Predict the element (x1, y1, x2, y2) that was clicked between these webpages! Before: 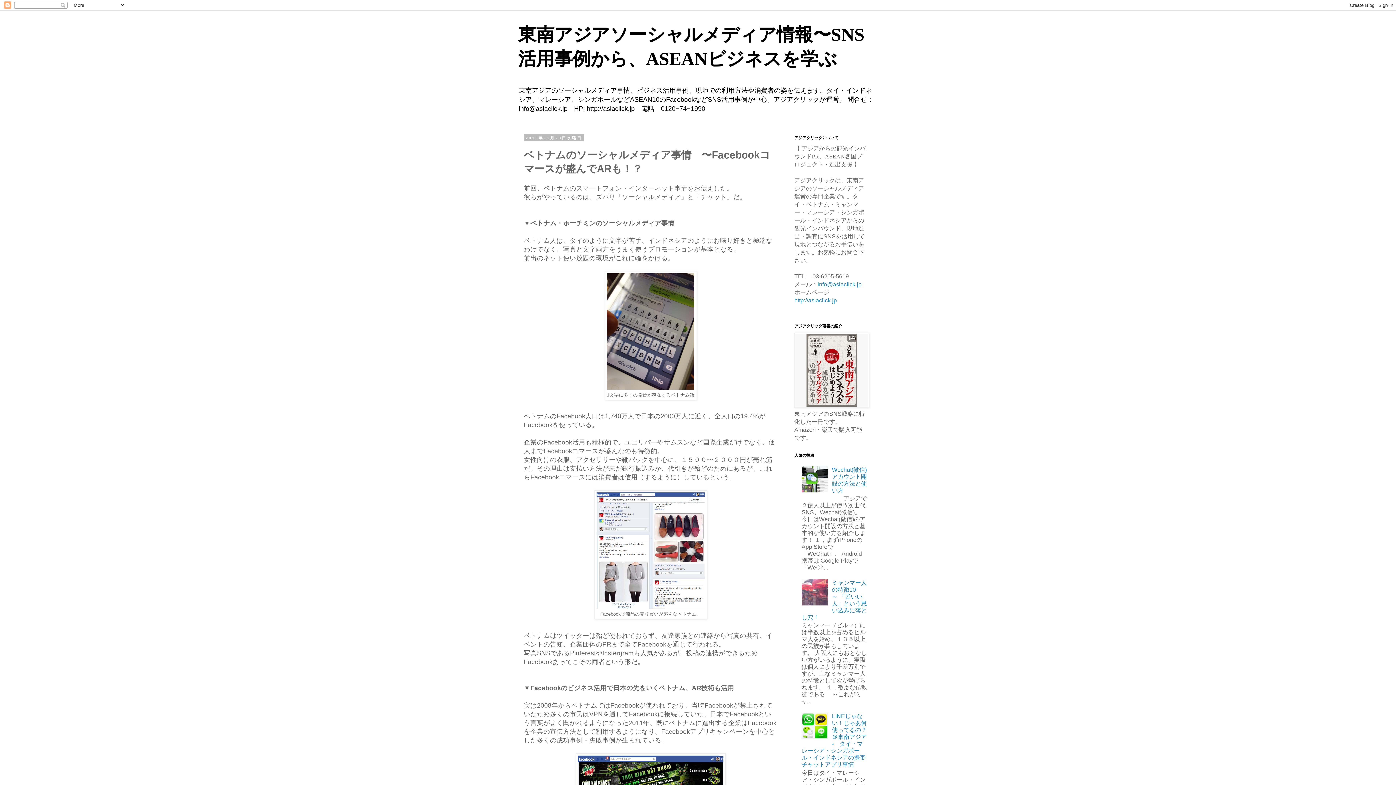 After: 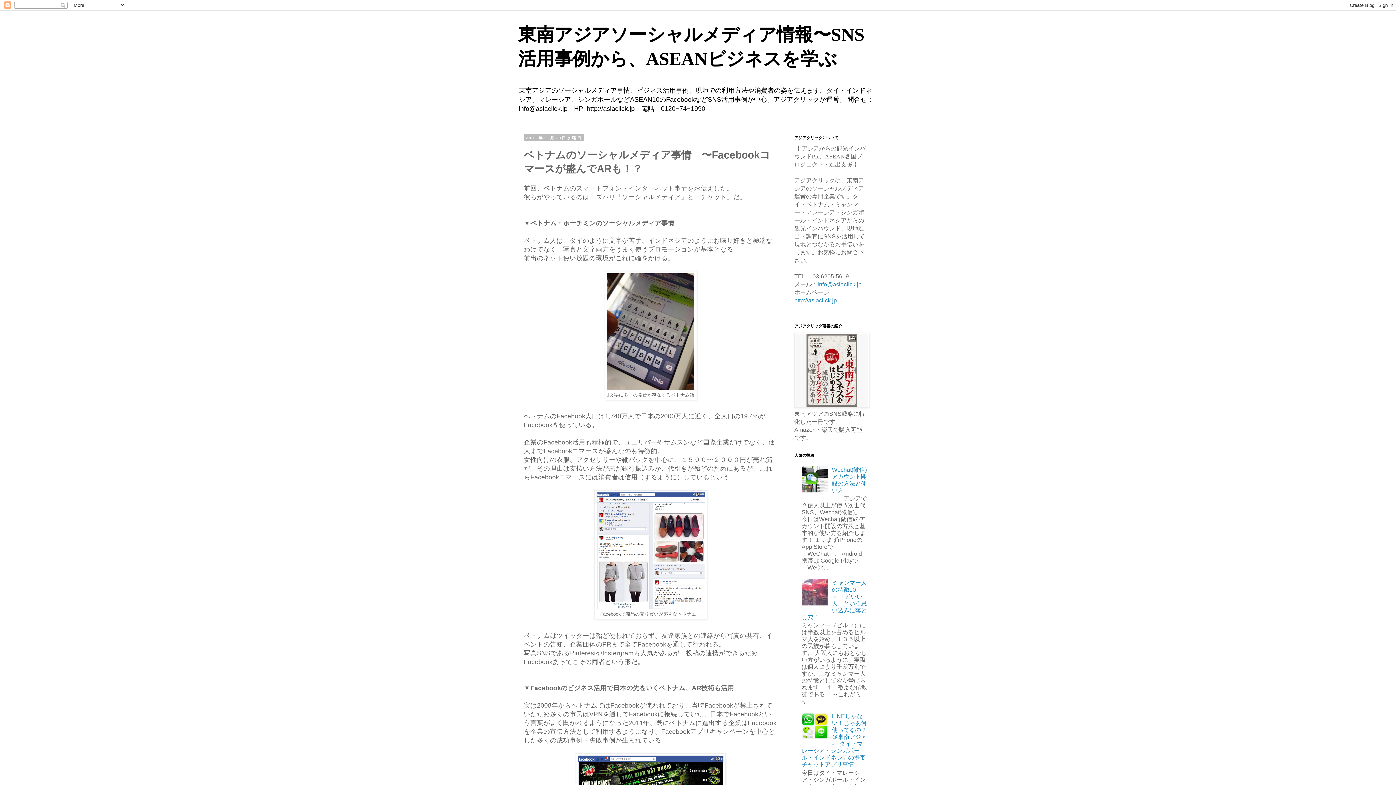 Action: bbox: (801, 487, 830, 493)